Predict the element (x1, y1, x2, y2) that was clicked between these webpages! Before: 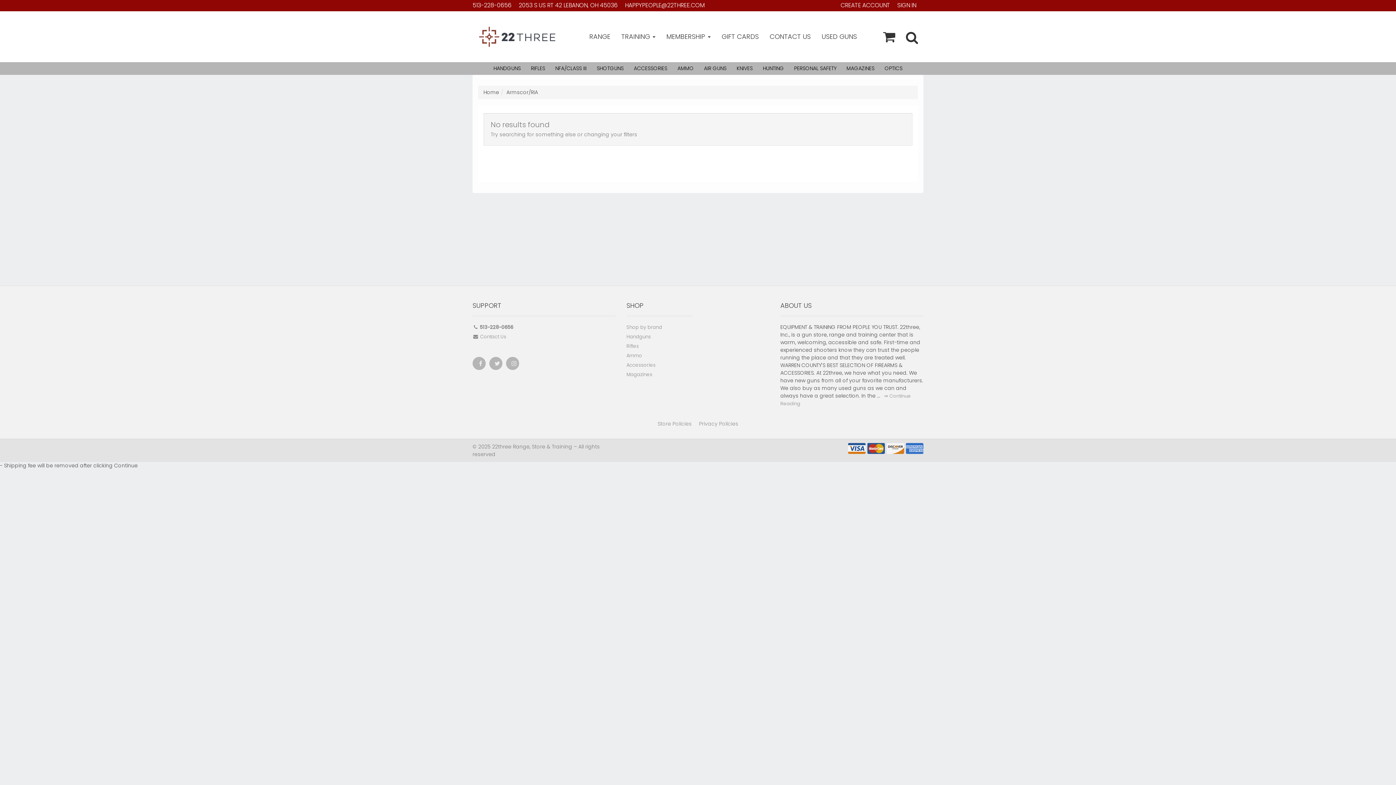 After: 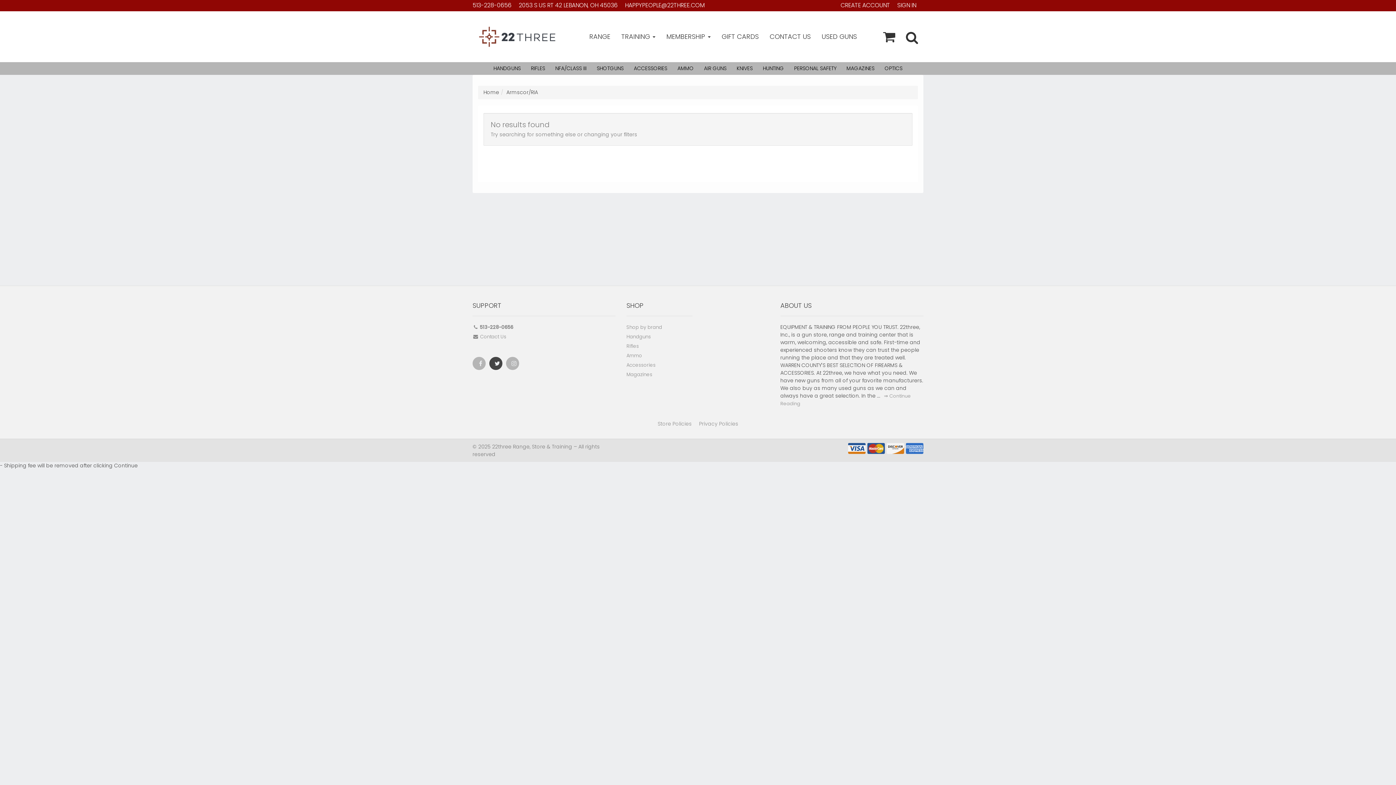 Action: bbox: (490, 357, 501, 372)